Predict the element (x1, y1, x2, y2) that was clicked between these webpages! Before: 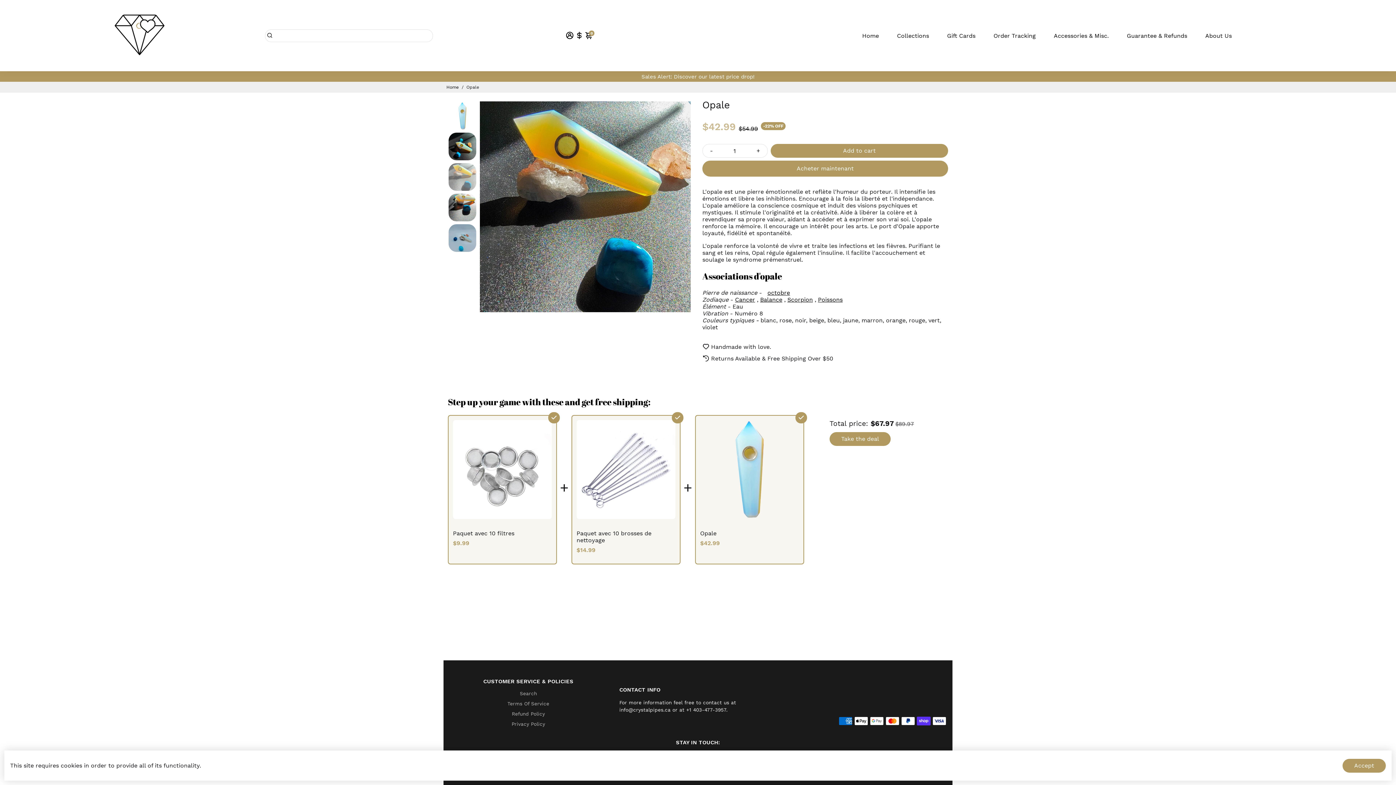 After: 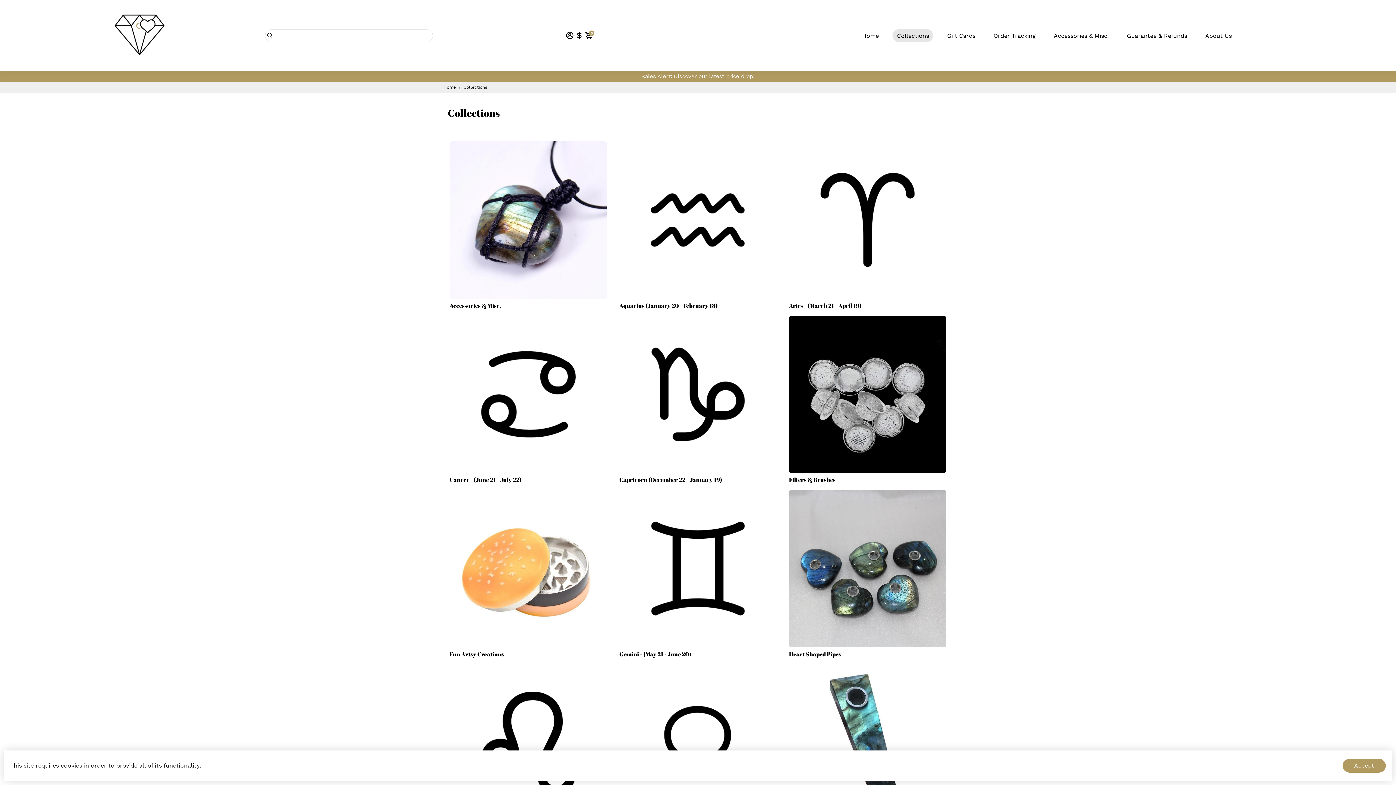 Action: label: Collections bbox: (889, 25, 936, 45)